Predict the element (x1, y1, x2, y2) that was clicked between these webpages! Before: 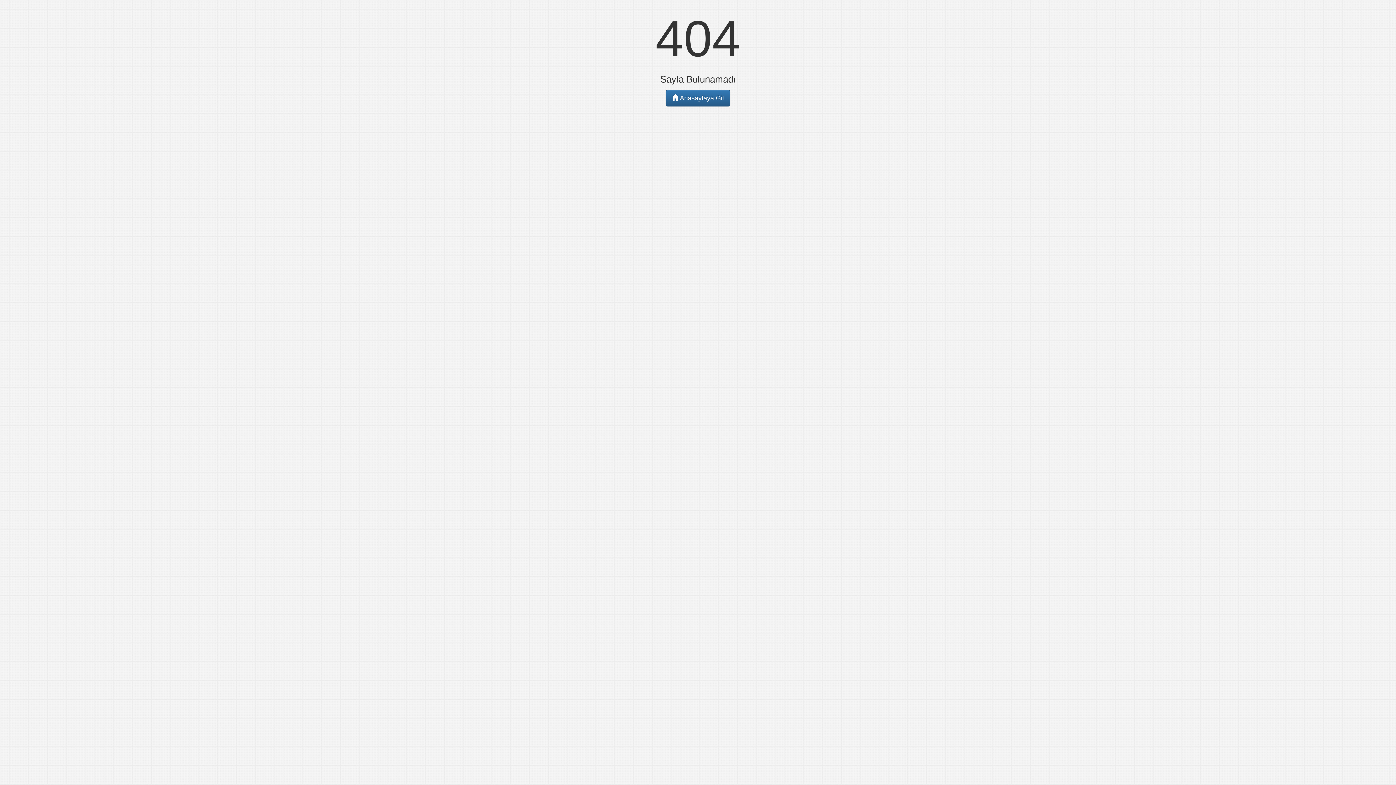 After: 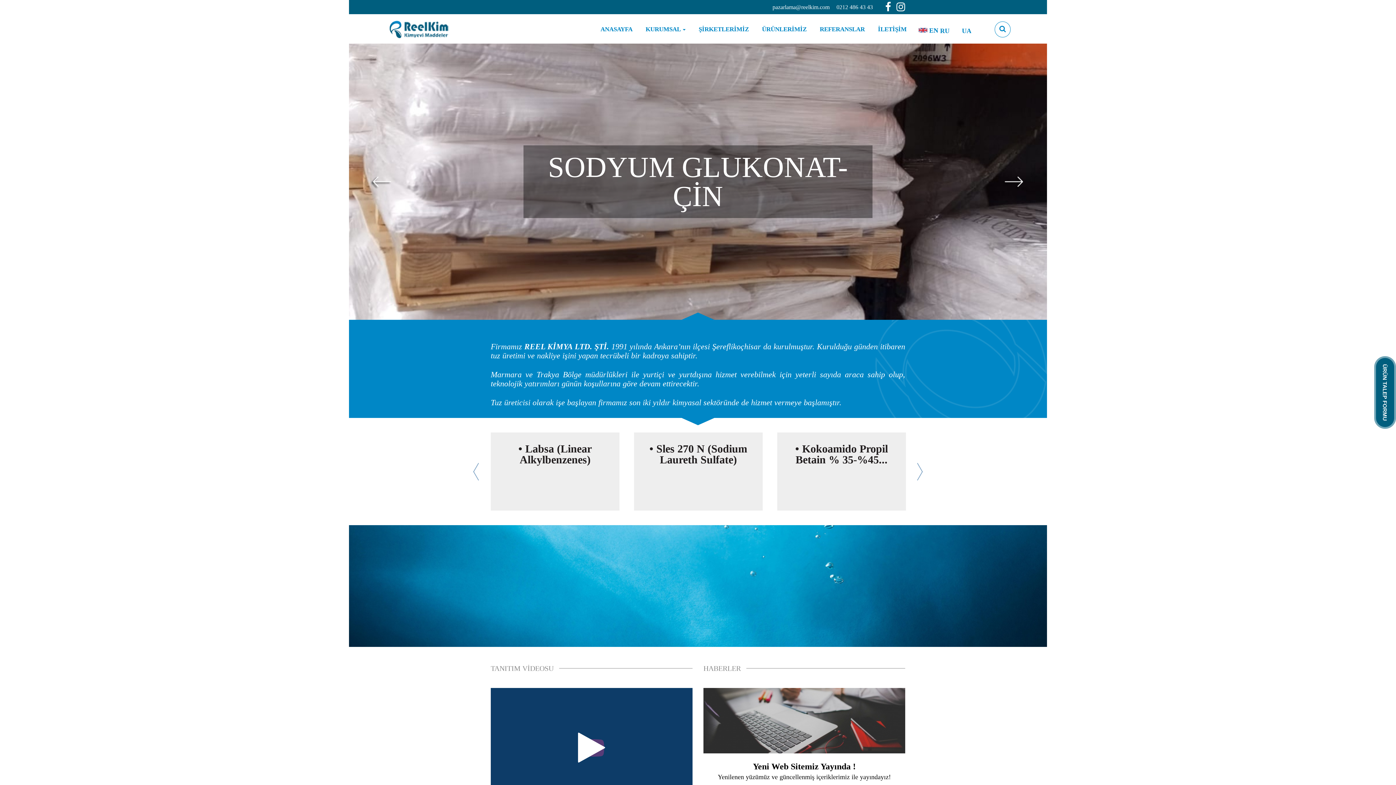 Action: bbox: (665, 89, 730, 106) label:  Anasayfaya Git